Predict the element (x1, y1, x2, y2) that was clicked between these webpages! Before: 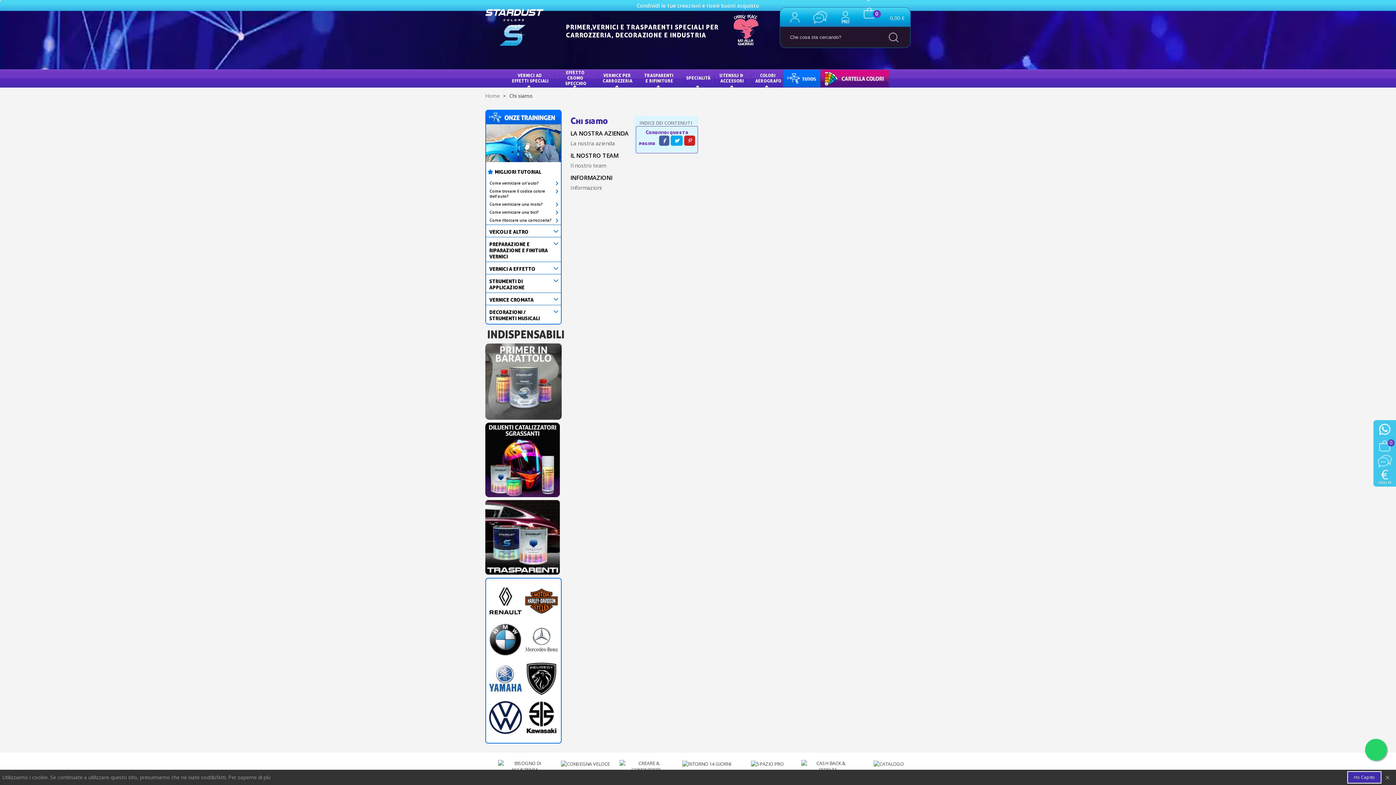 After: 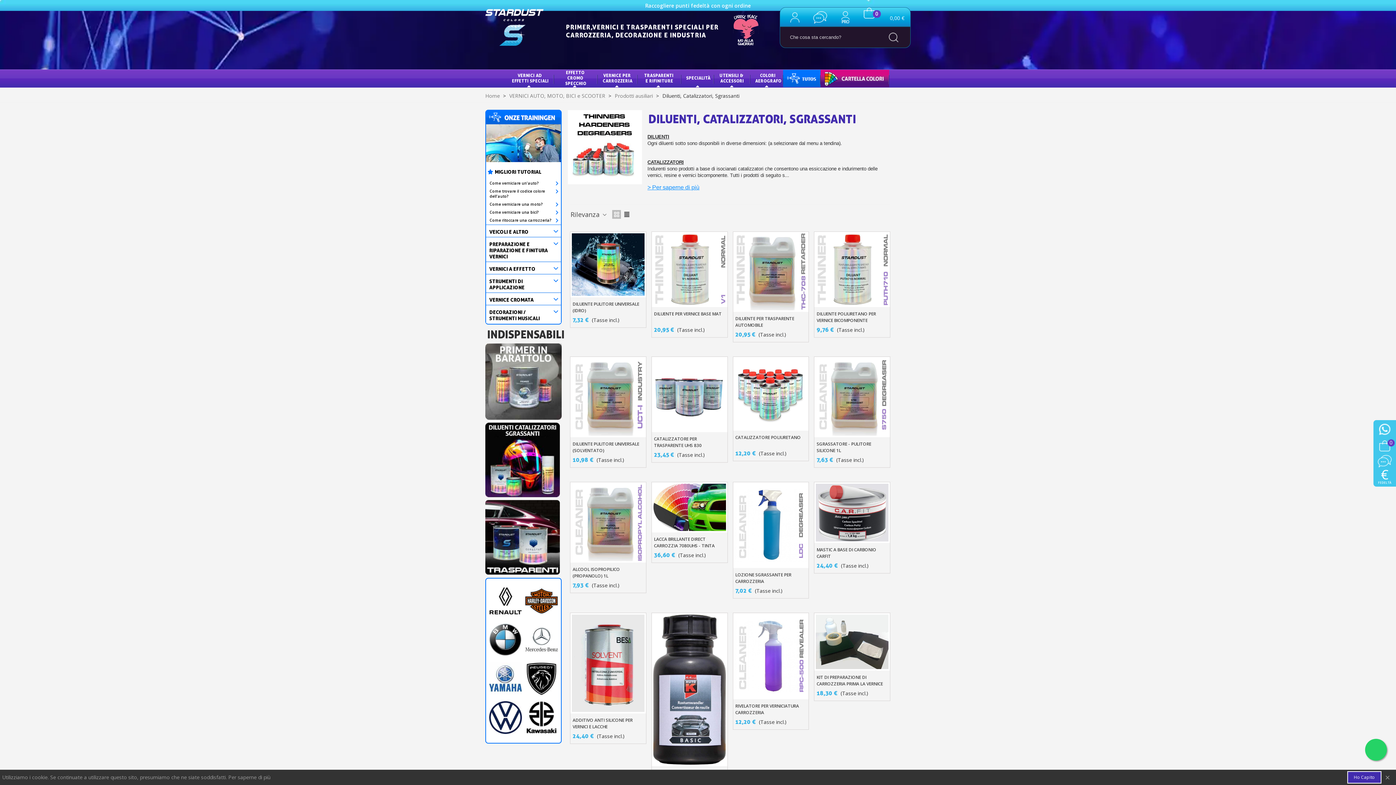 Action: bbox: (485, 454, 560, 461)